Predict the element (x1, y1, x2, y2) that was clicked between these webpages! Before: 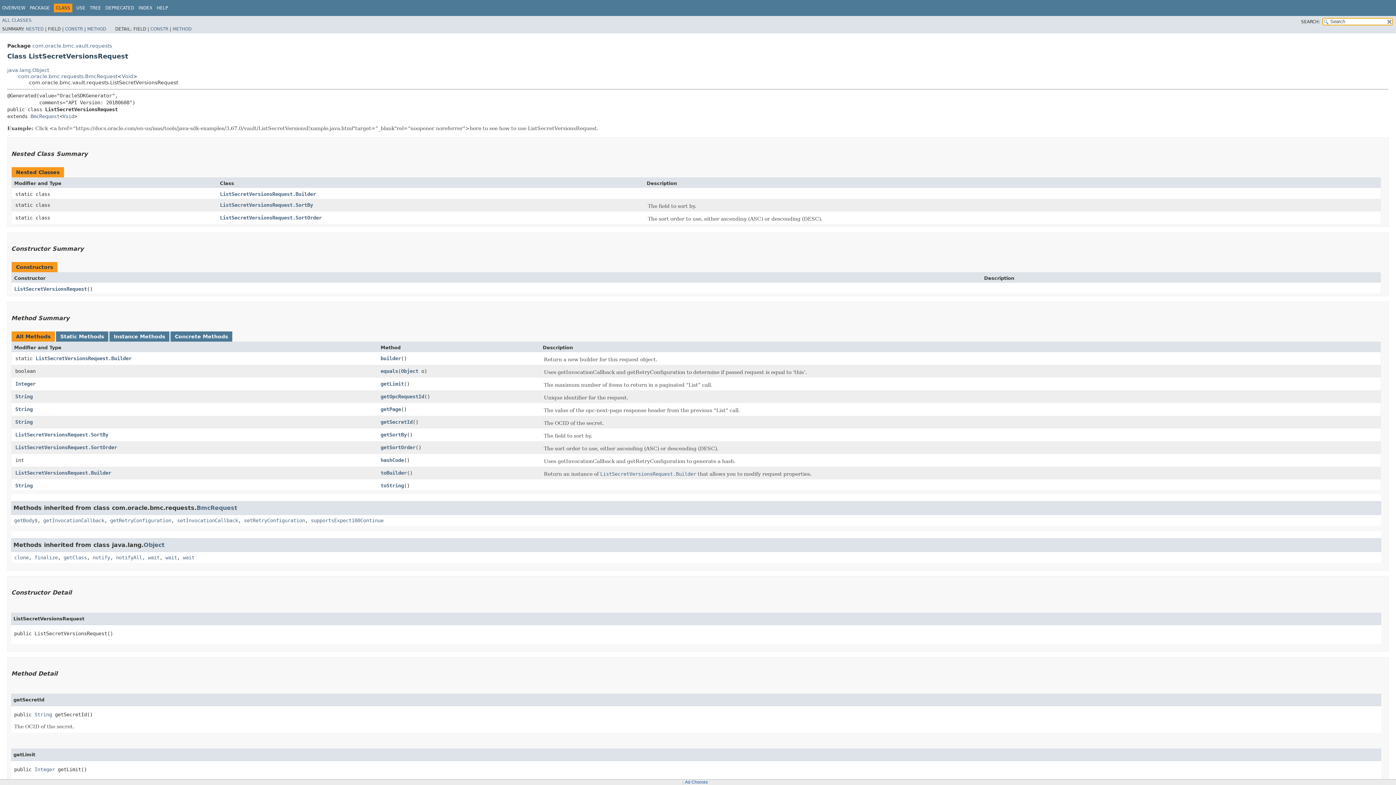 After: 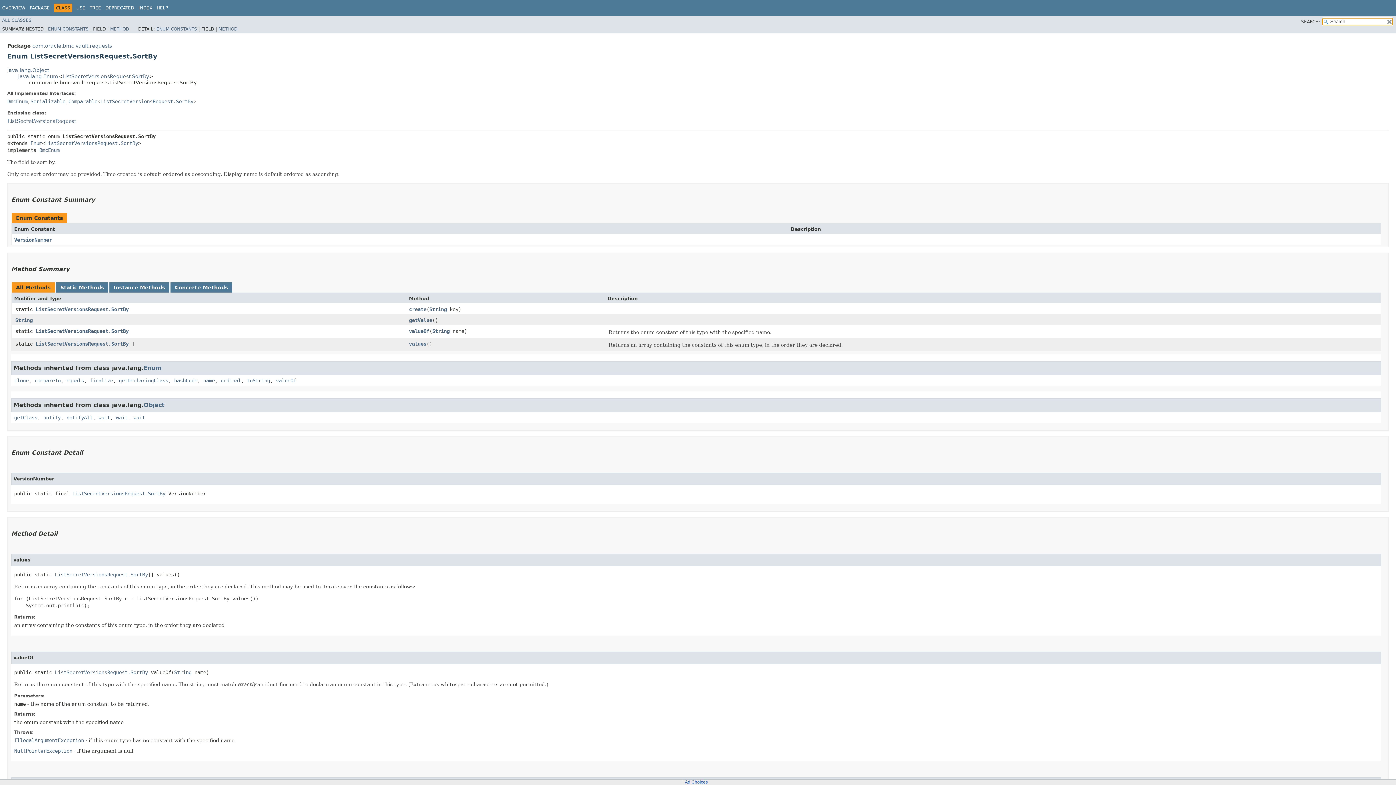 Action: bbox: (15, 431, 108, 437) label: ListSecretVersionsRequest.SortBy